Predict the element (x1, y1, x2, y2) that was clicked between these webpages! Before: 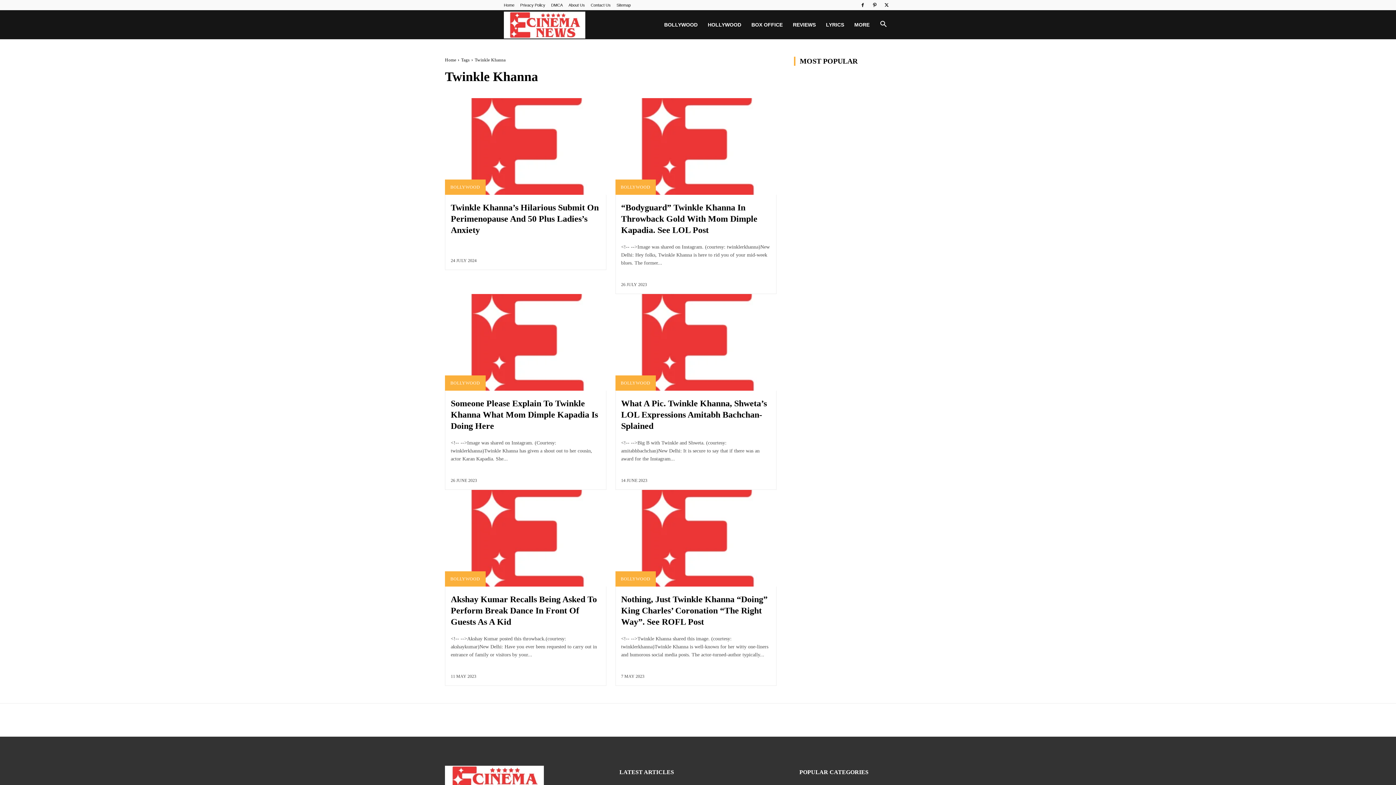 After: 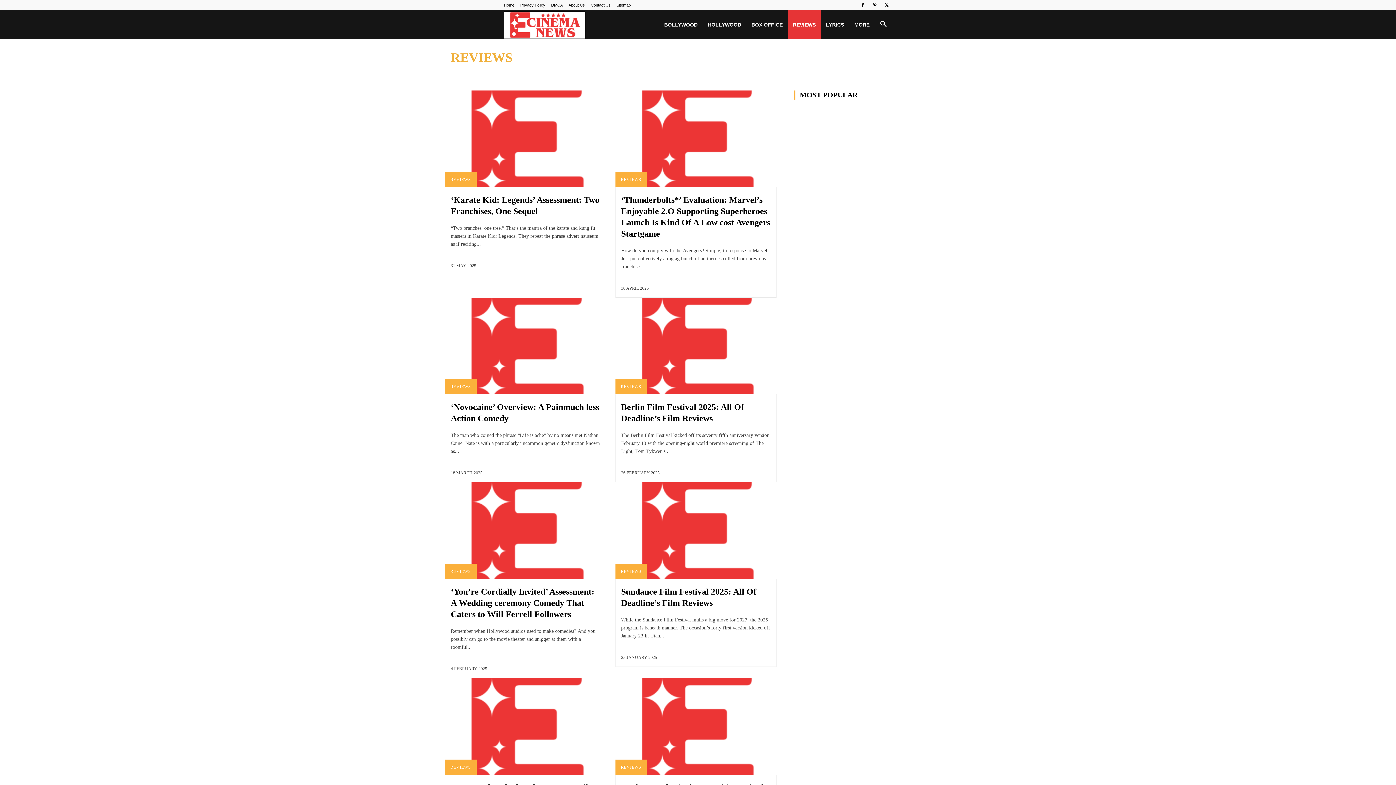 Action: bbox: (788, 10, 821, 39) label: REVIEWS